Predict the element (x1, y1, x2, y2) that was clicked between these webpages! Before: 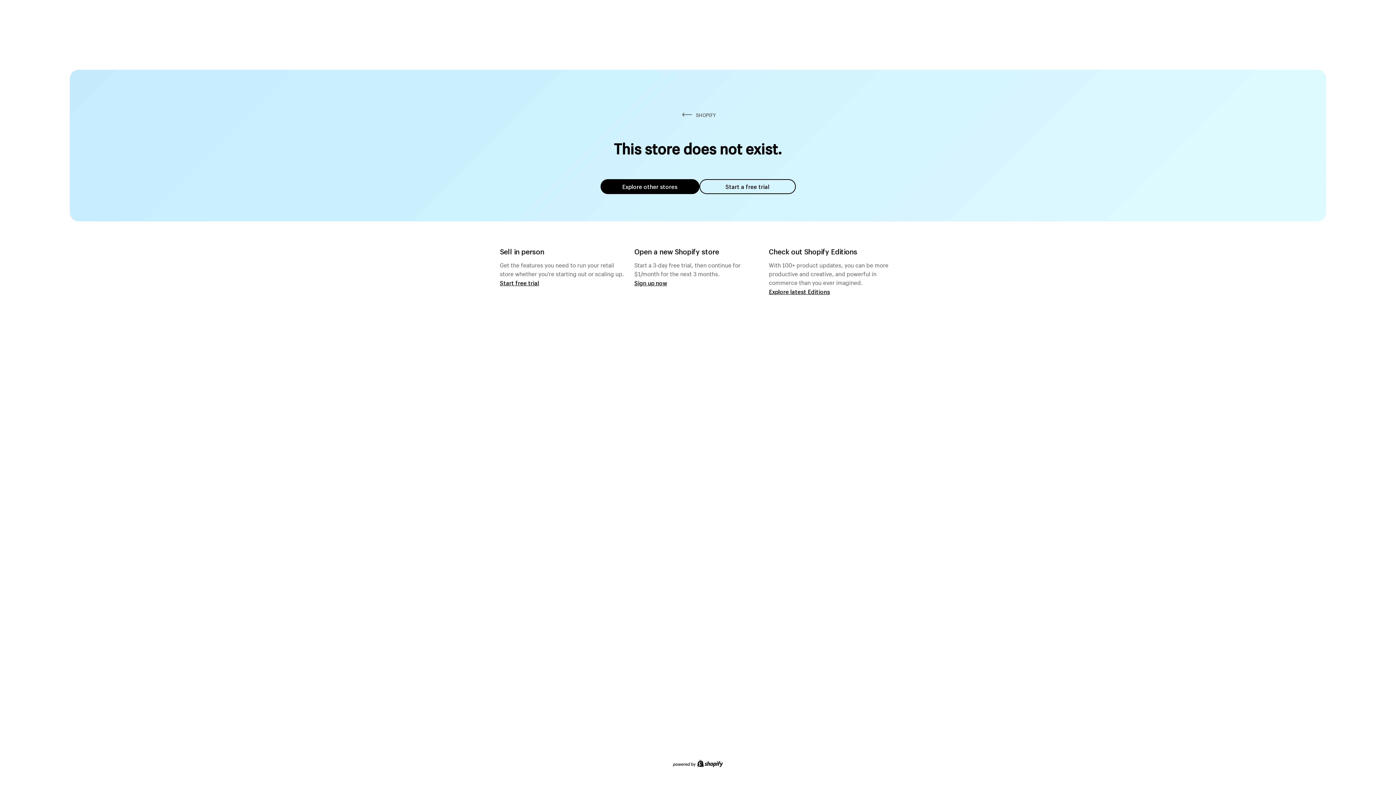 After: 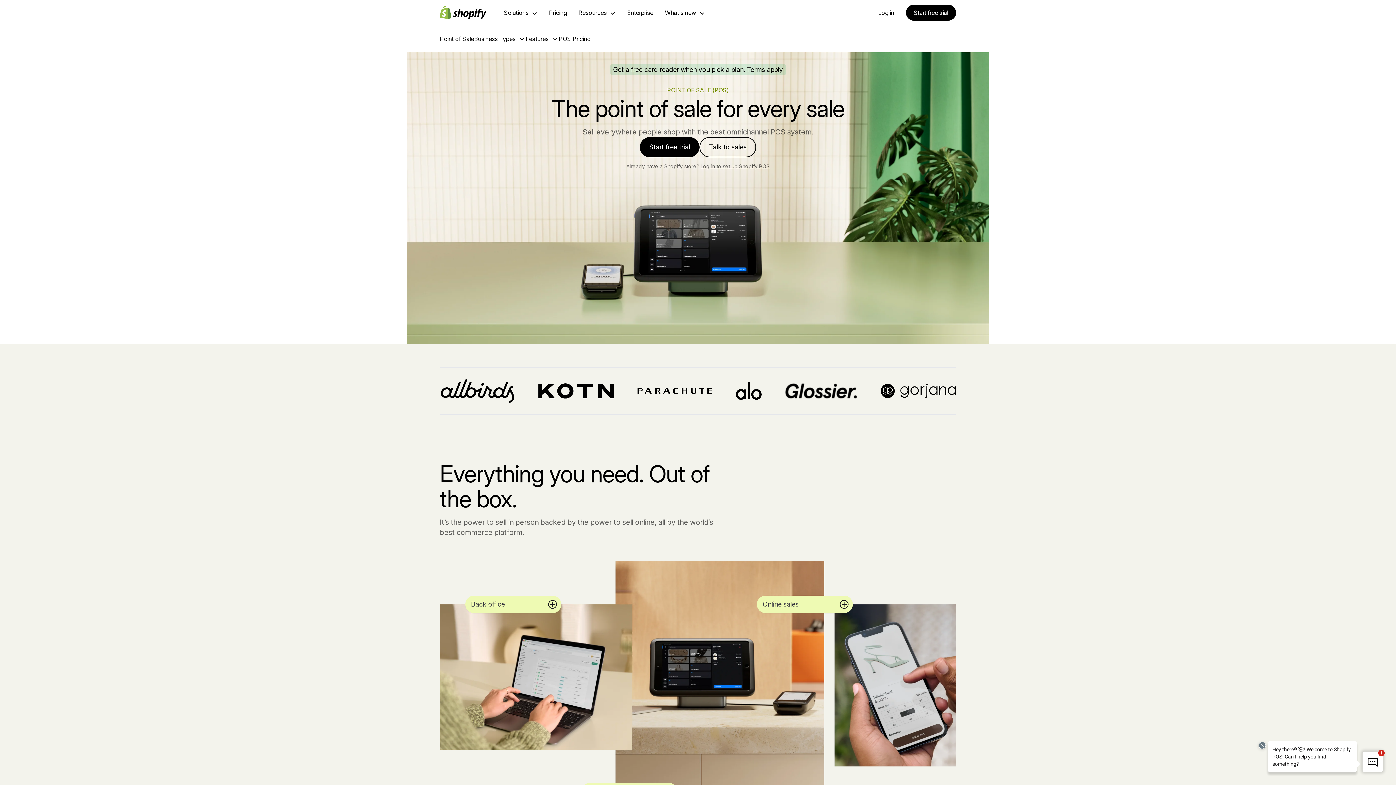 Action: bbox: (500, 279, 539, 286) label: Start free trial